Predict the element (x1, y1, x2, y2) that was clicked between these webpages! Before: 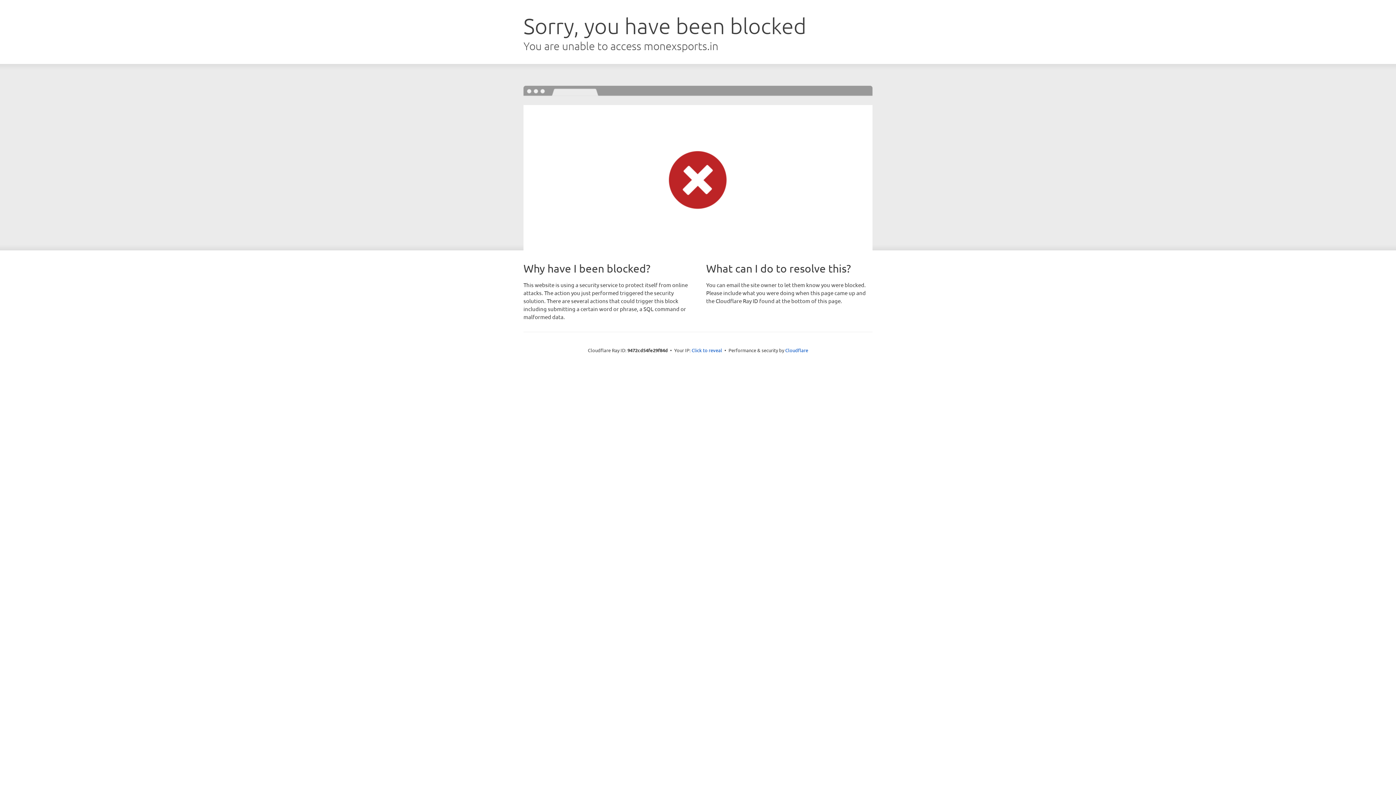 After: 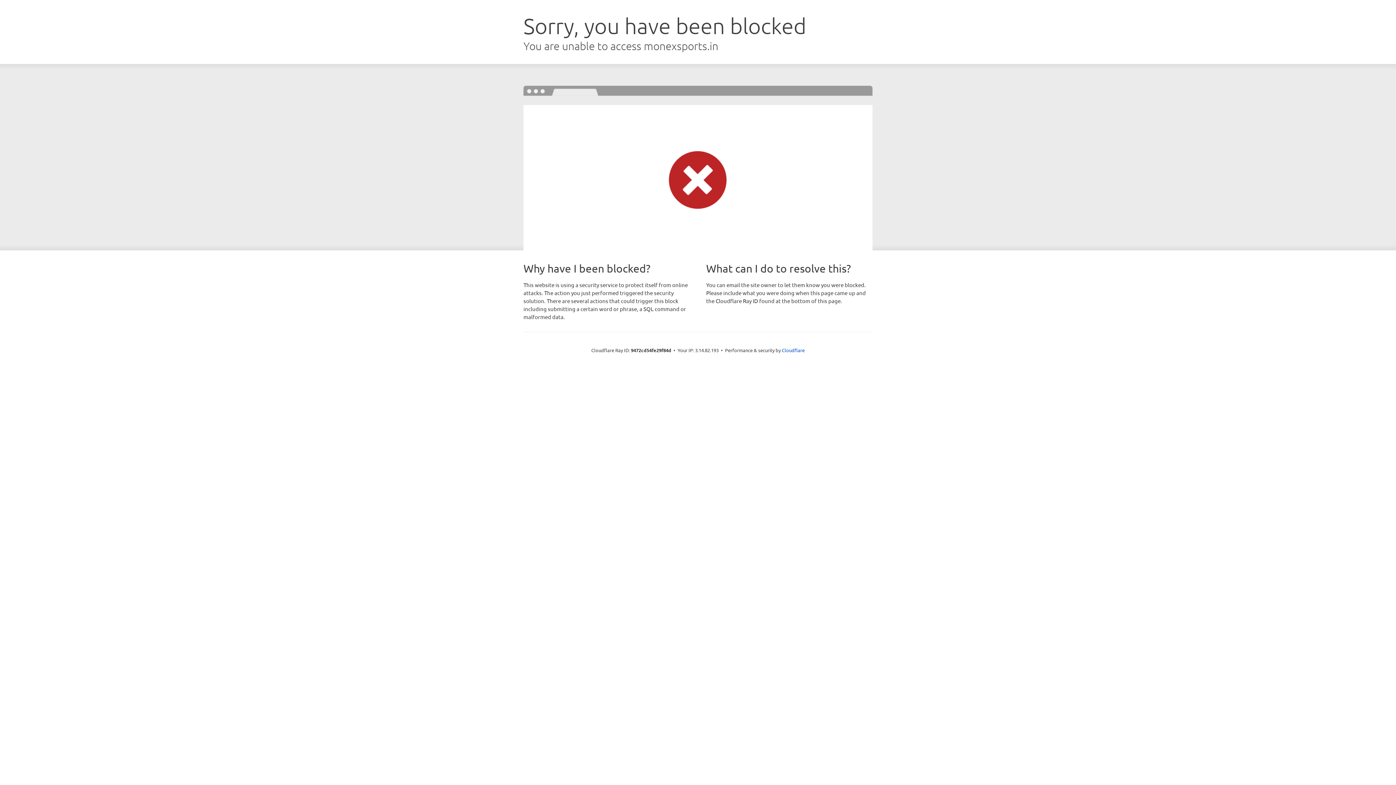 Action: bbox: (691, 346, 722, 353) label: Click to reveal